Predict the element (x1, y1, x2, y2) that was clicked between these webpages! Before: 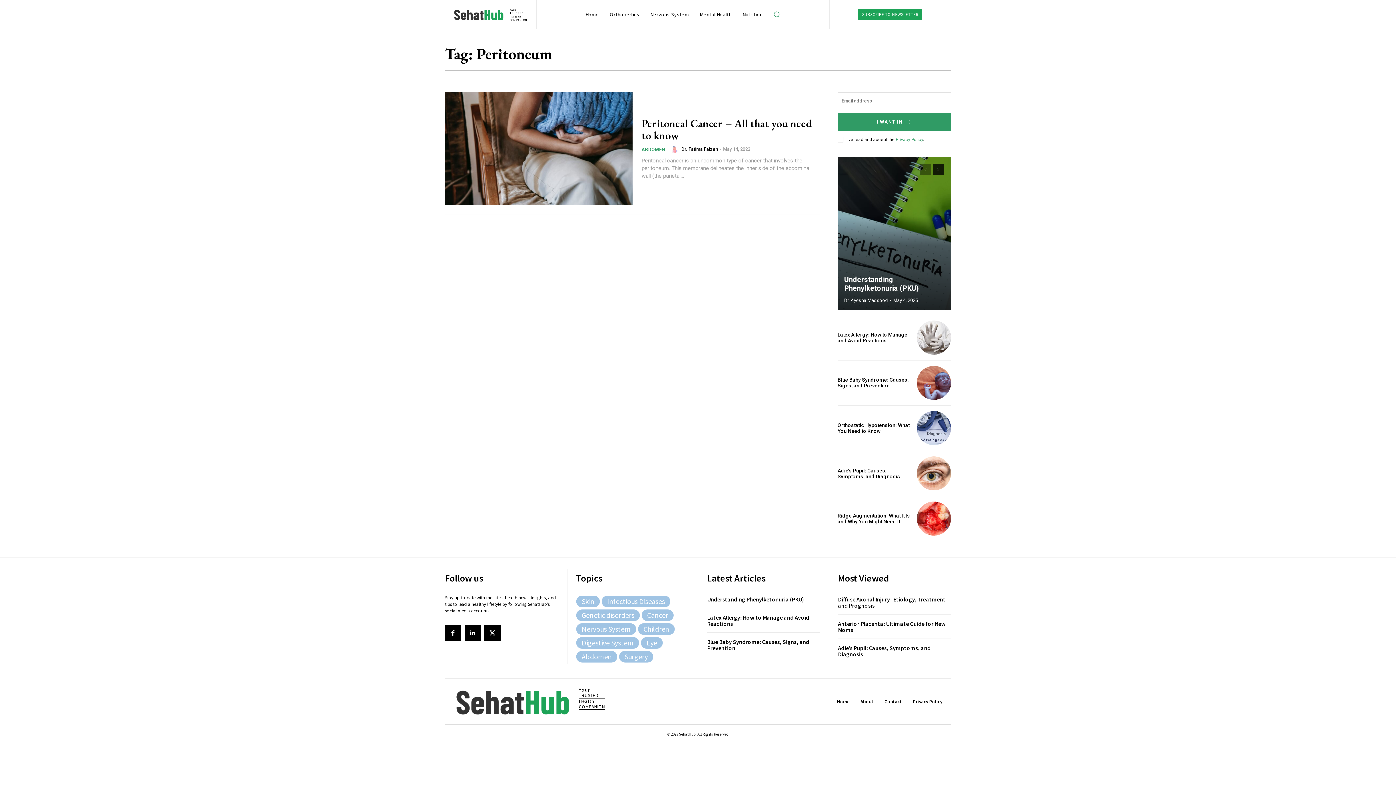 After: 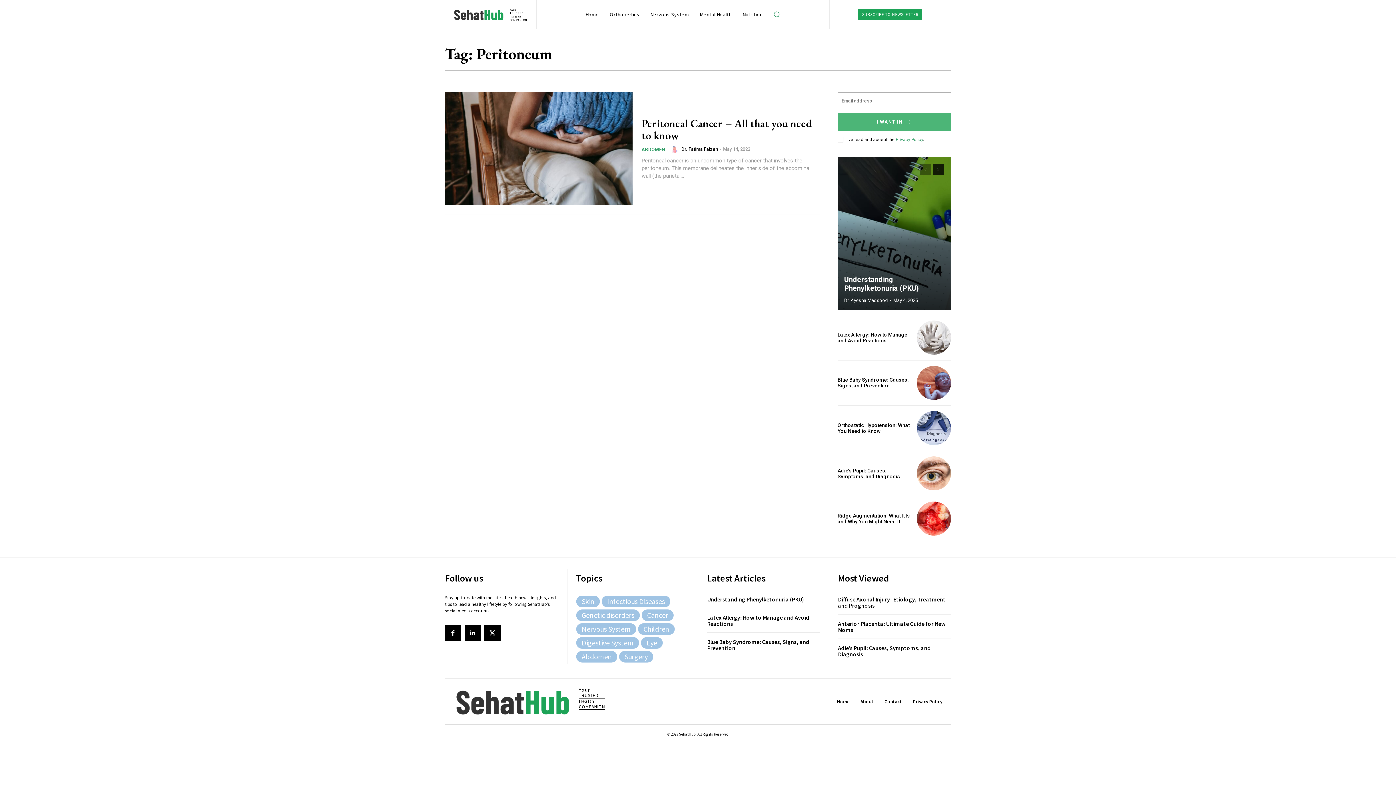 Action: bbox: (837, 113, 951, 130) label: I WANT IN